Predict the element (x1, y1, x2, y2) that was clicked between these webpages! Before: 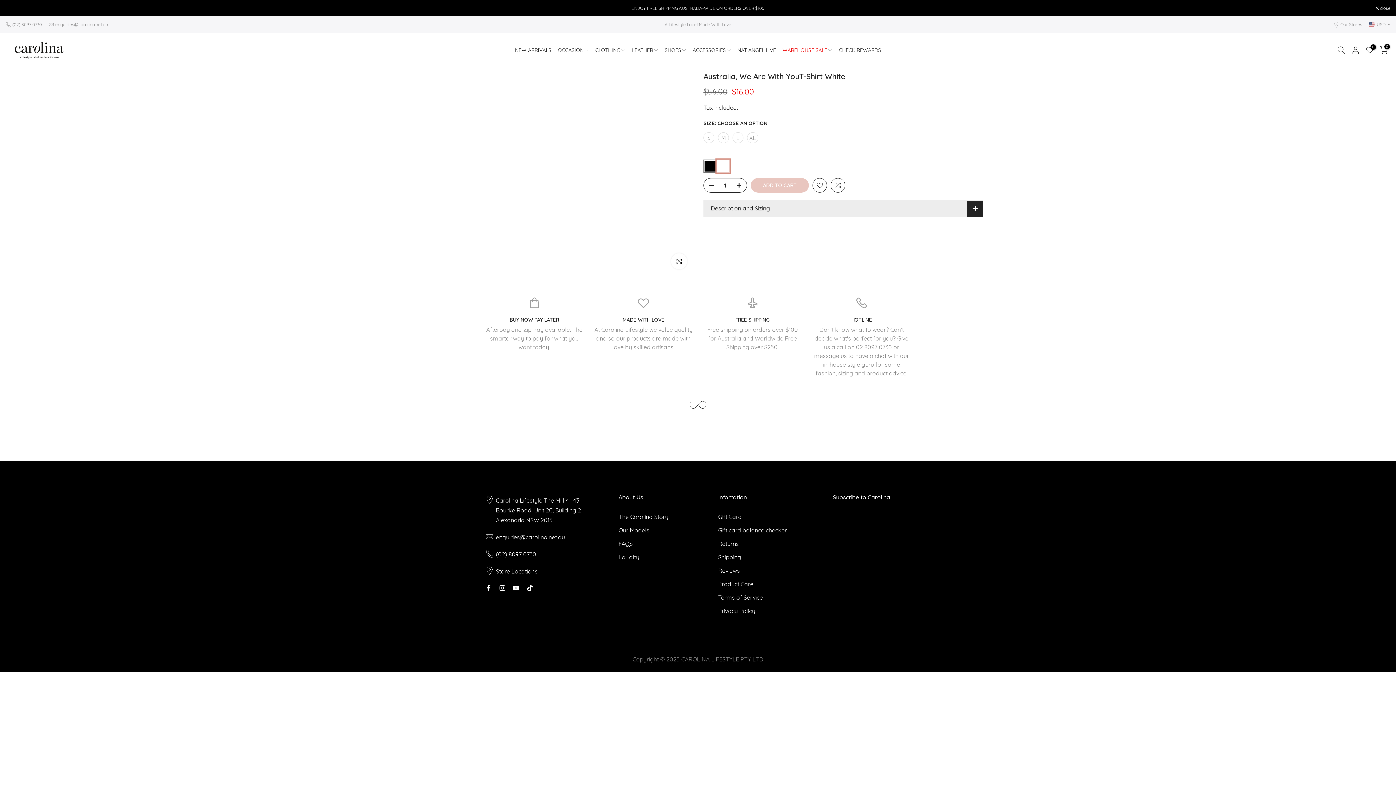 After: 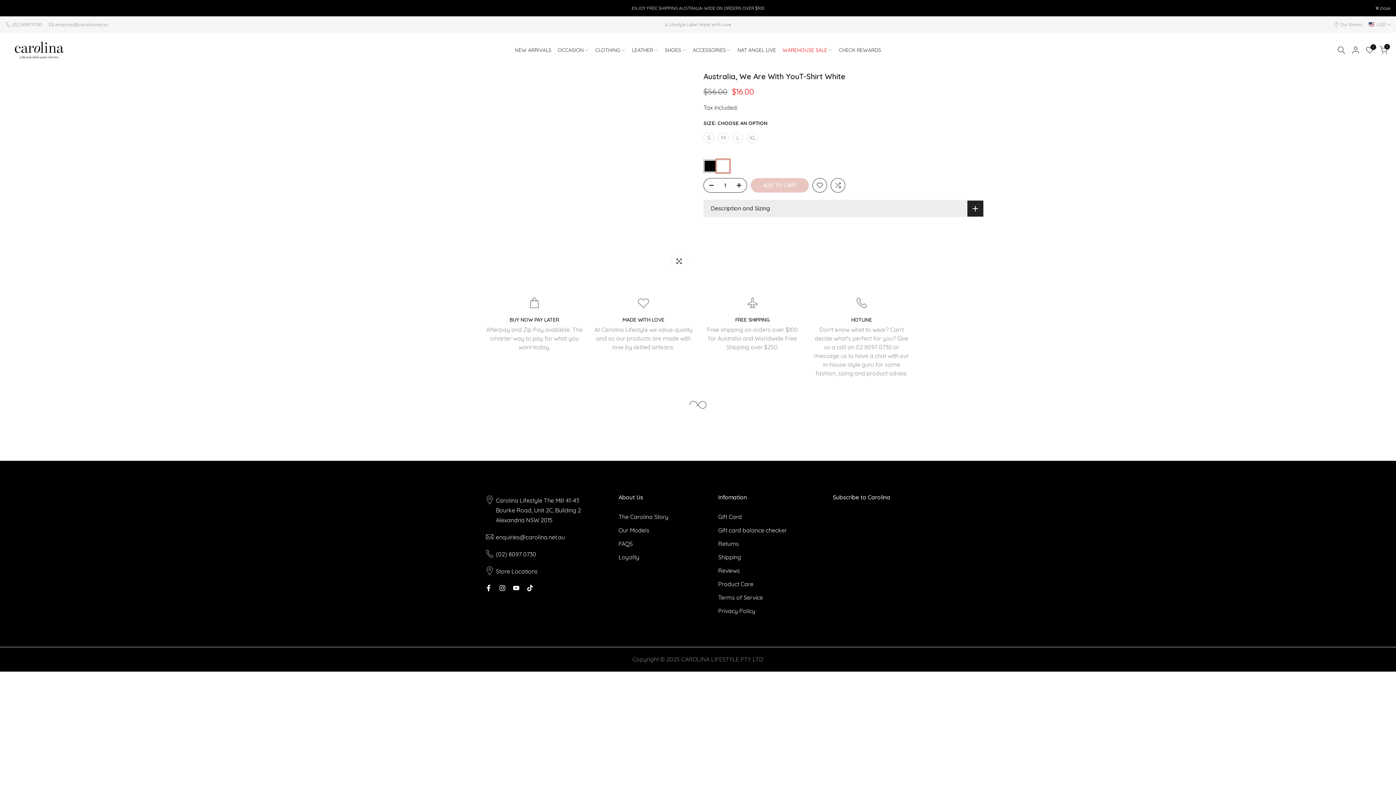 Action: bbox: (716, 159, 729, 172)